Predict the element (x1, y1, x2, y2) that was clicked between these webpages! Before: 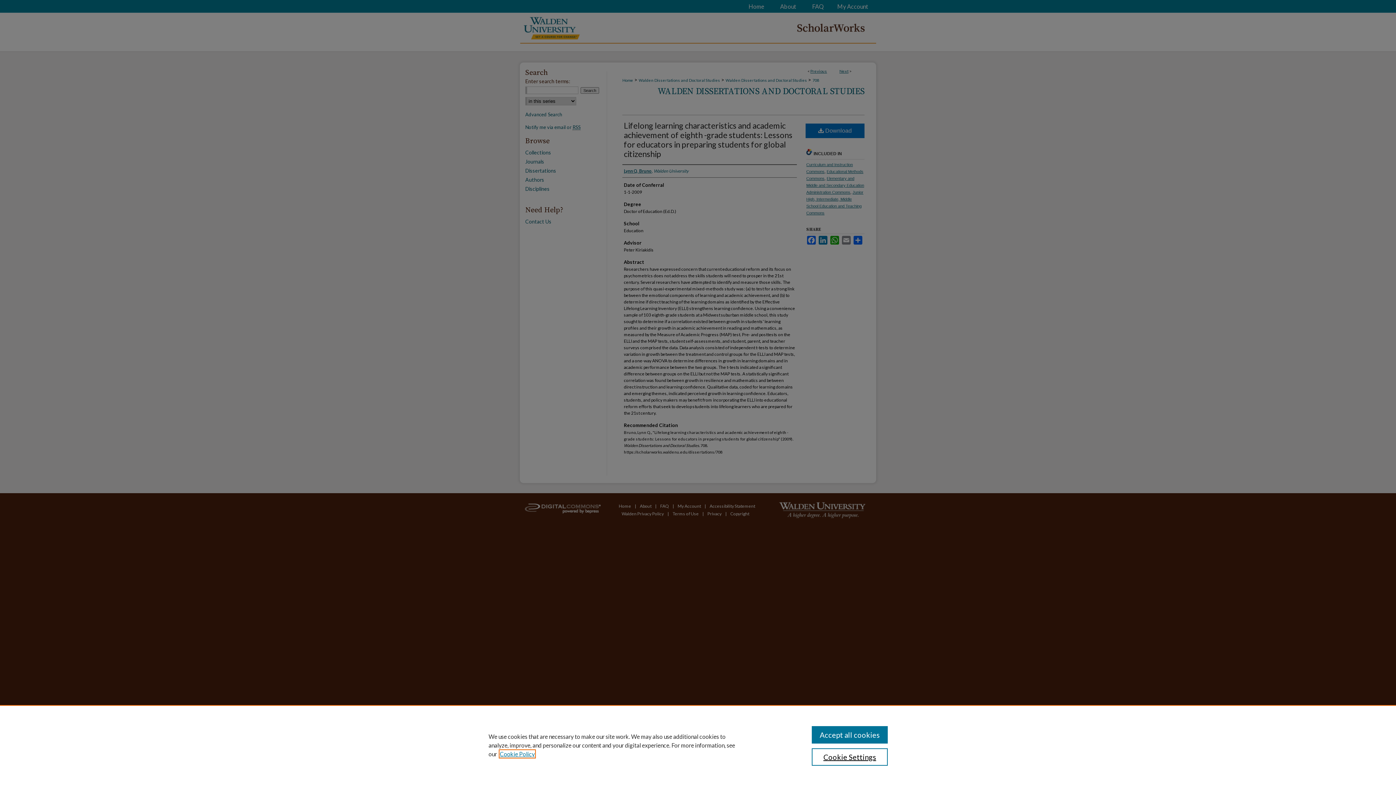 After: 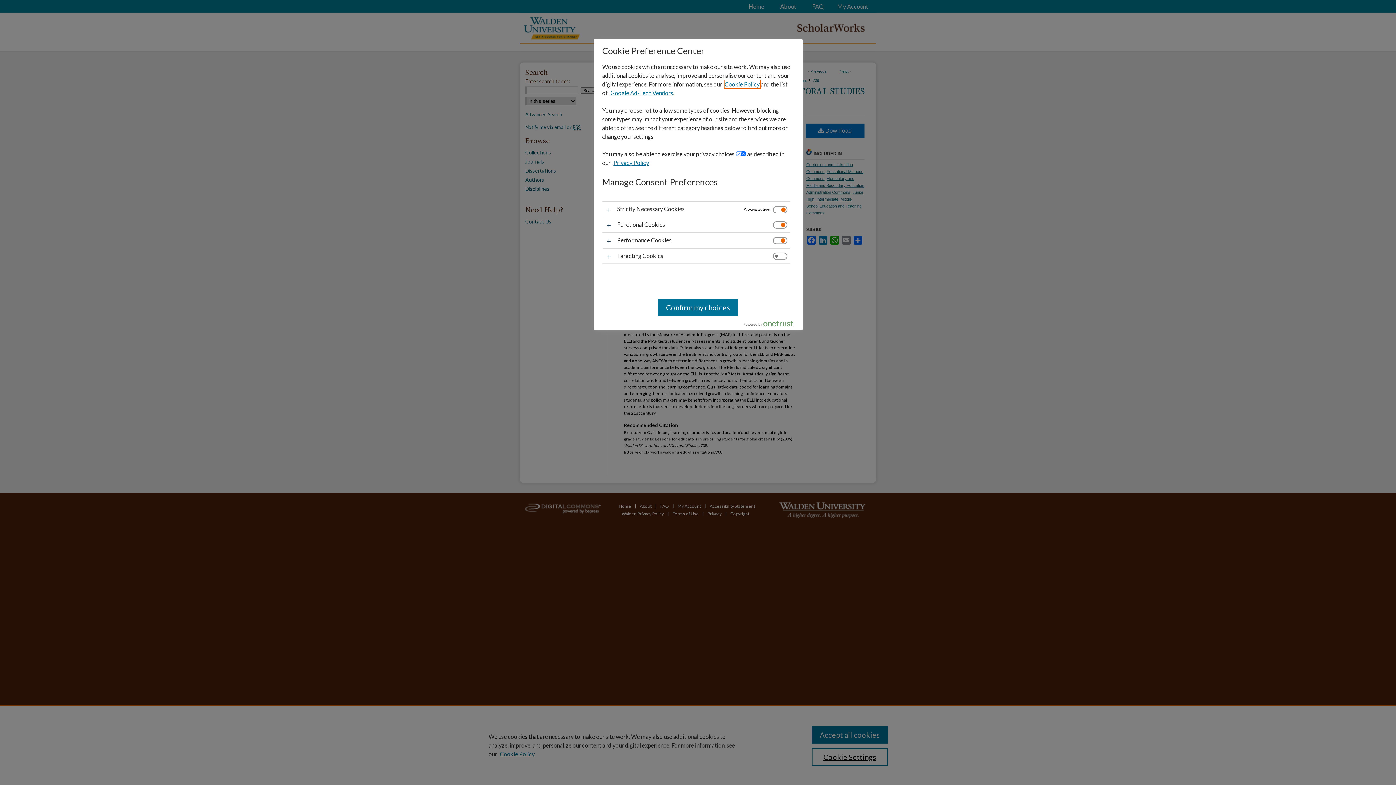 Action: label: Cookie Settings bbox: (811, 748, 887, 766)